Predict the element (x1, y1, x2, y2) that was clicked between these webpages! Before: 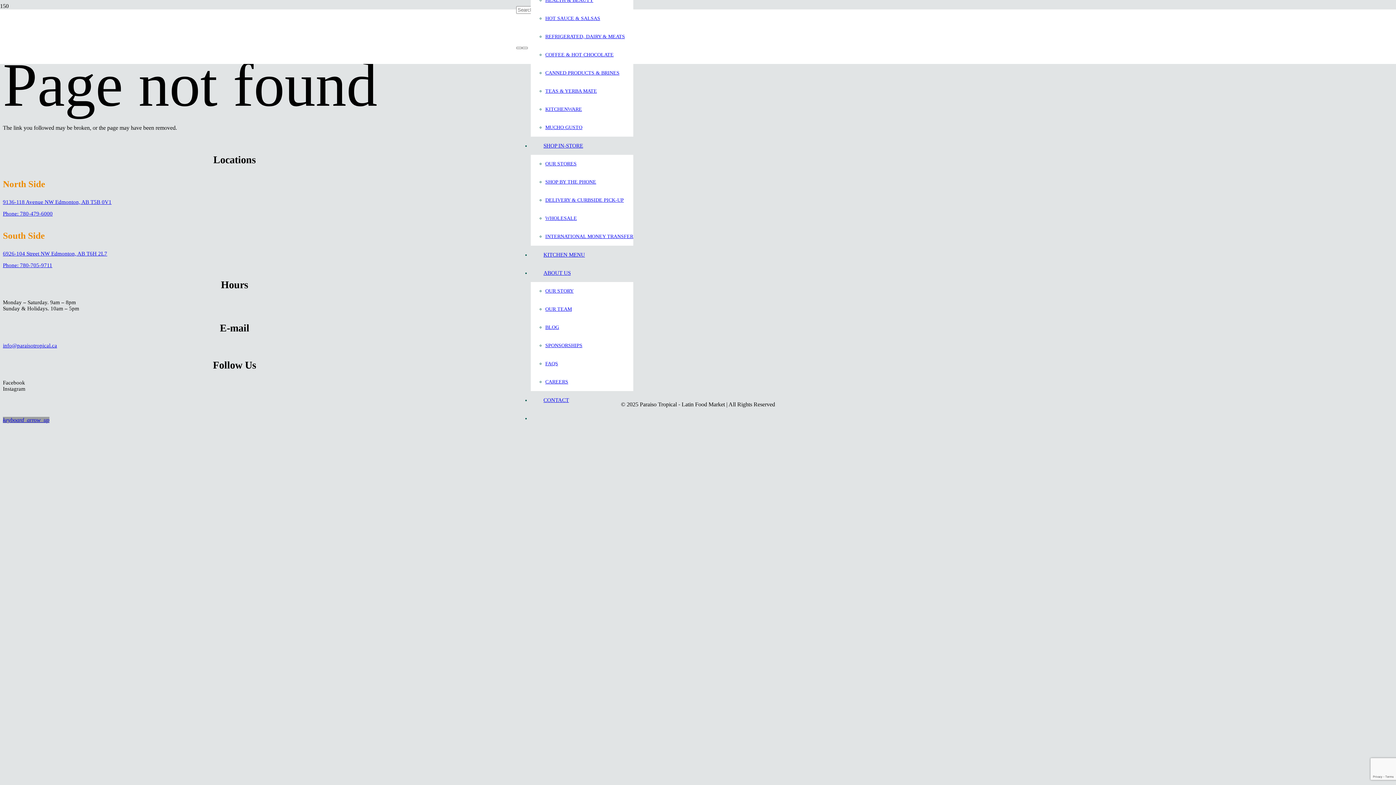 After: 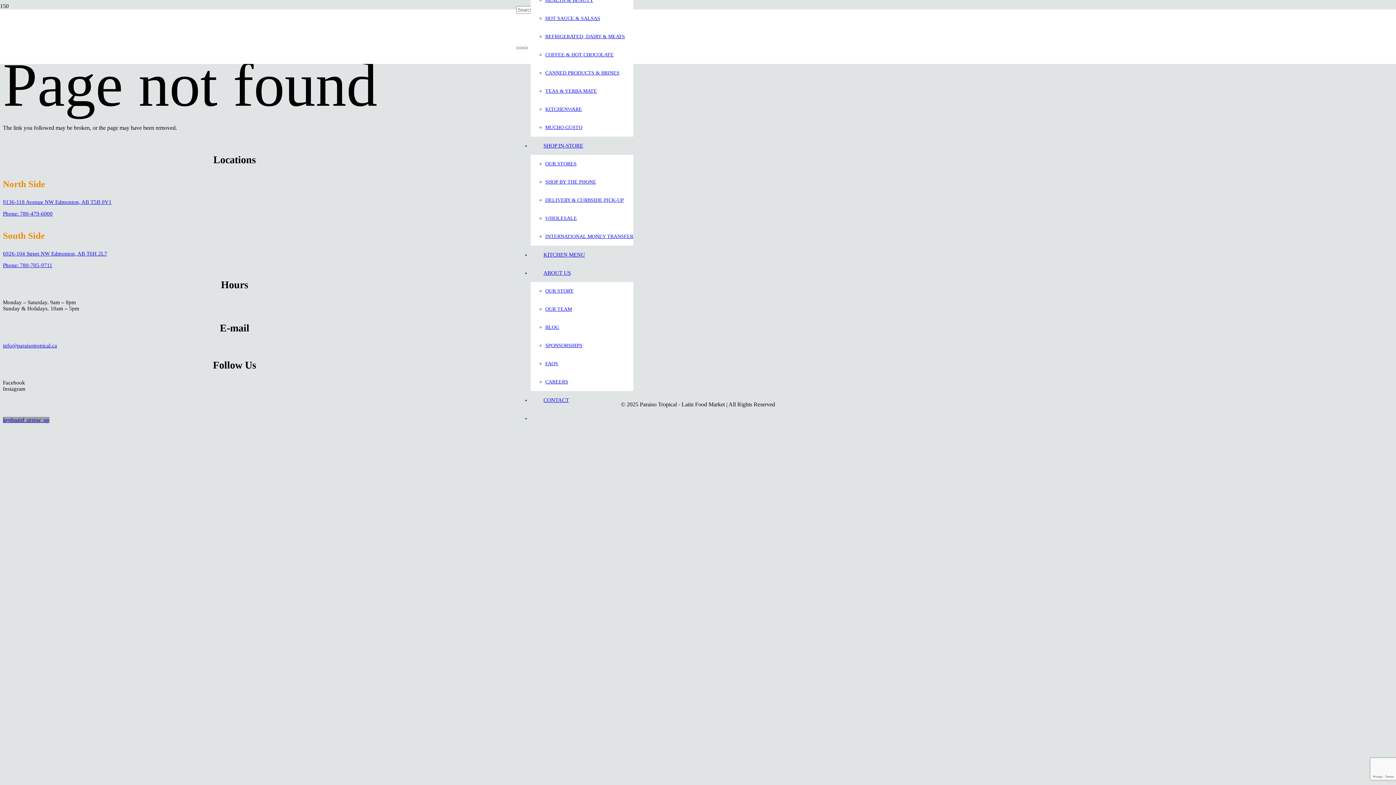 Action: label: Phone: 780-705-9711 bbox: (2, 262, 52, 268)